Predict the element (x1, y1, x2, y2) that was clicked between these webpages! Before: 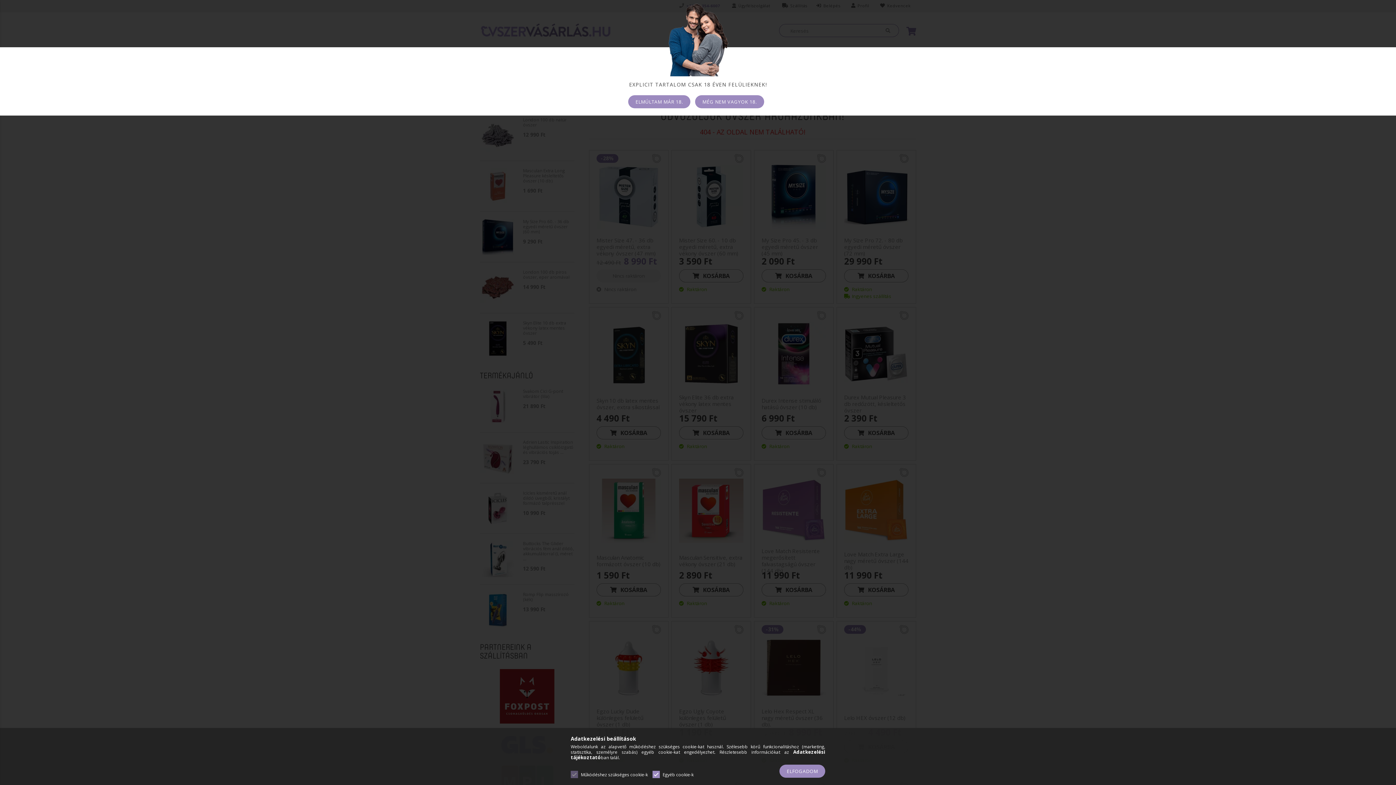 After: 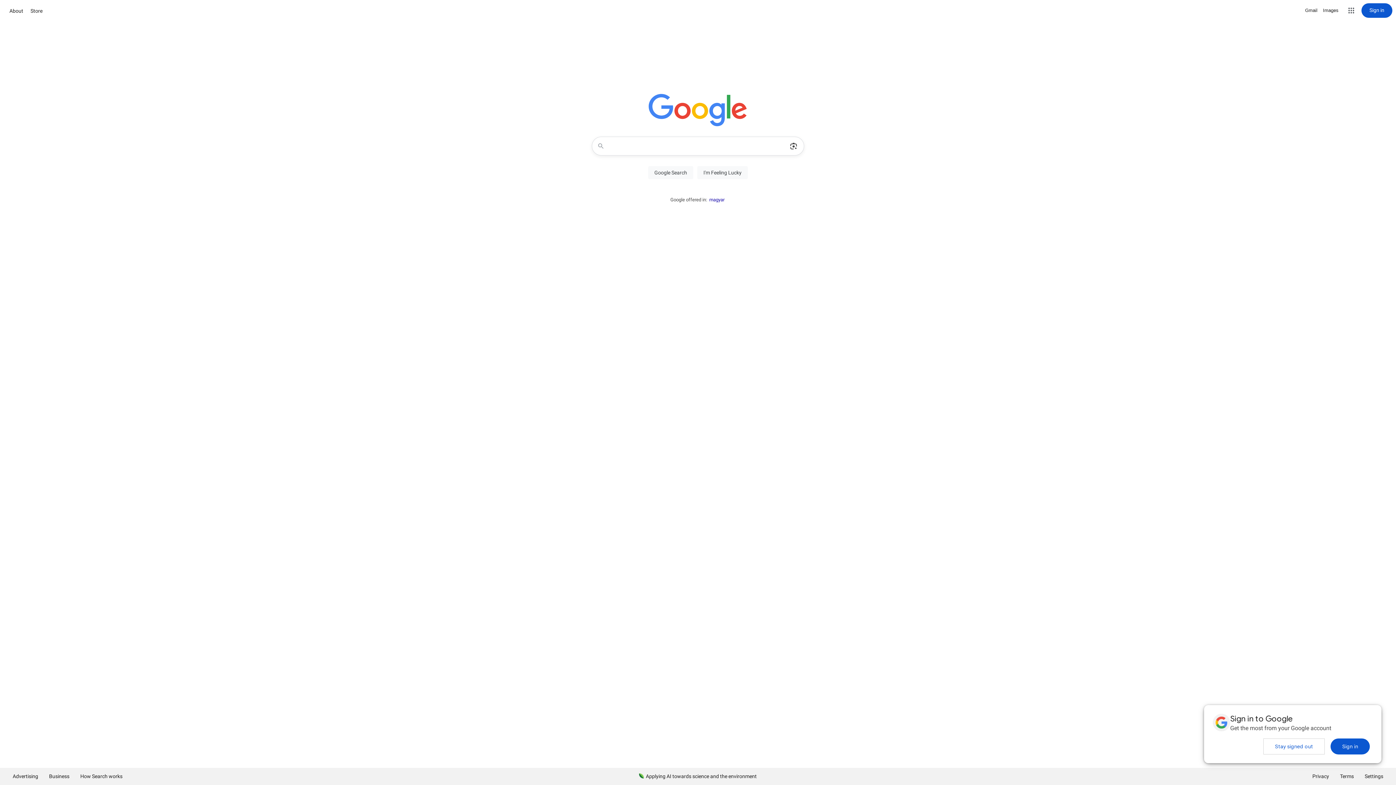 Action: label: MÉG NEM VAGYOK 18. bbox: (695, 95, 764, 108)